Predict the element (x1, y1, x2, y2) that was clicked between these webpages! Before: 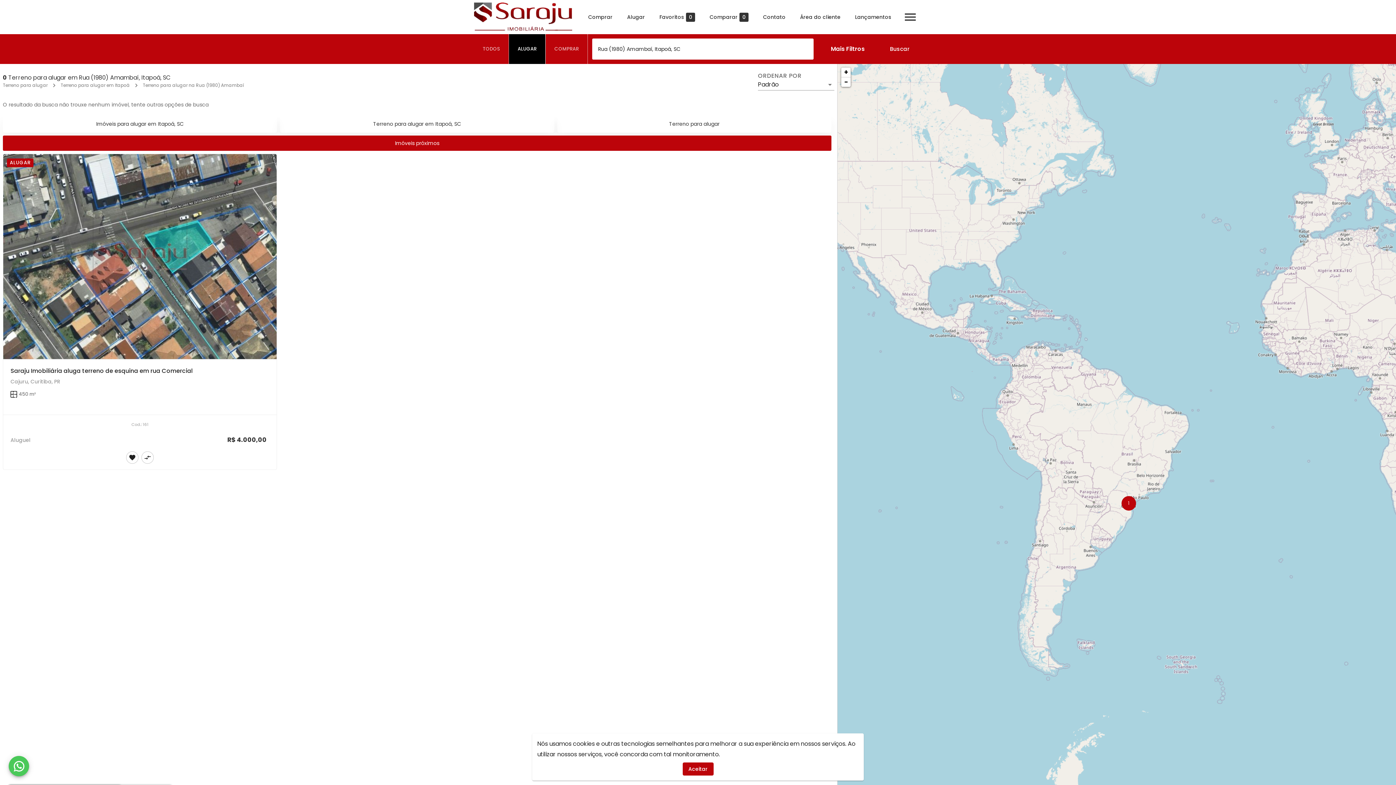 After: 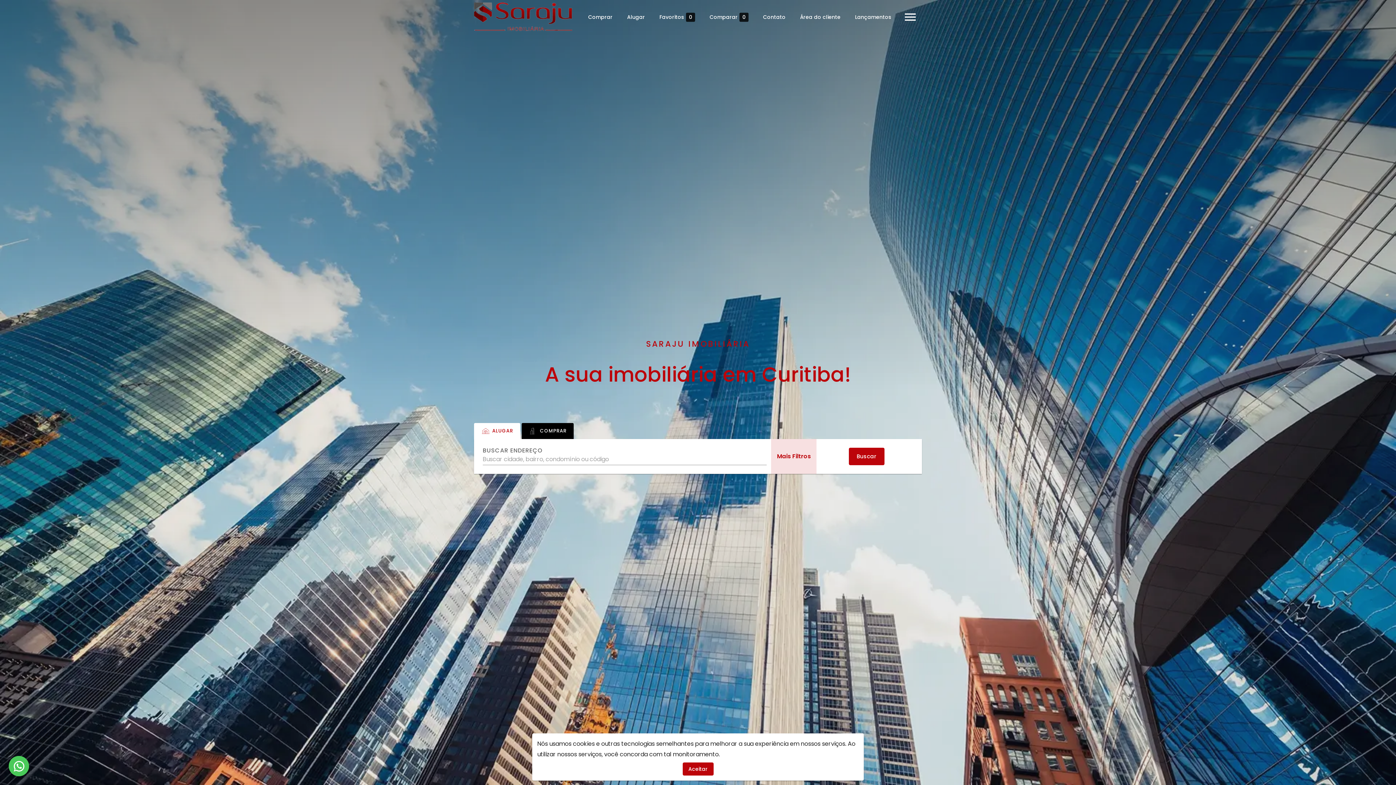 Action: bbox: (474, 26, 572, 33)